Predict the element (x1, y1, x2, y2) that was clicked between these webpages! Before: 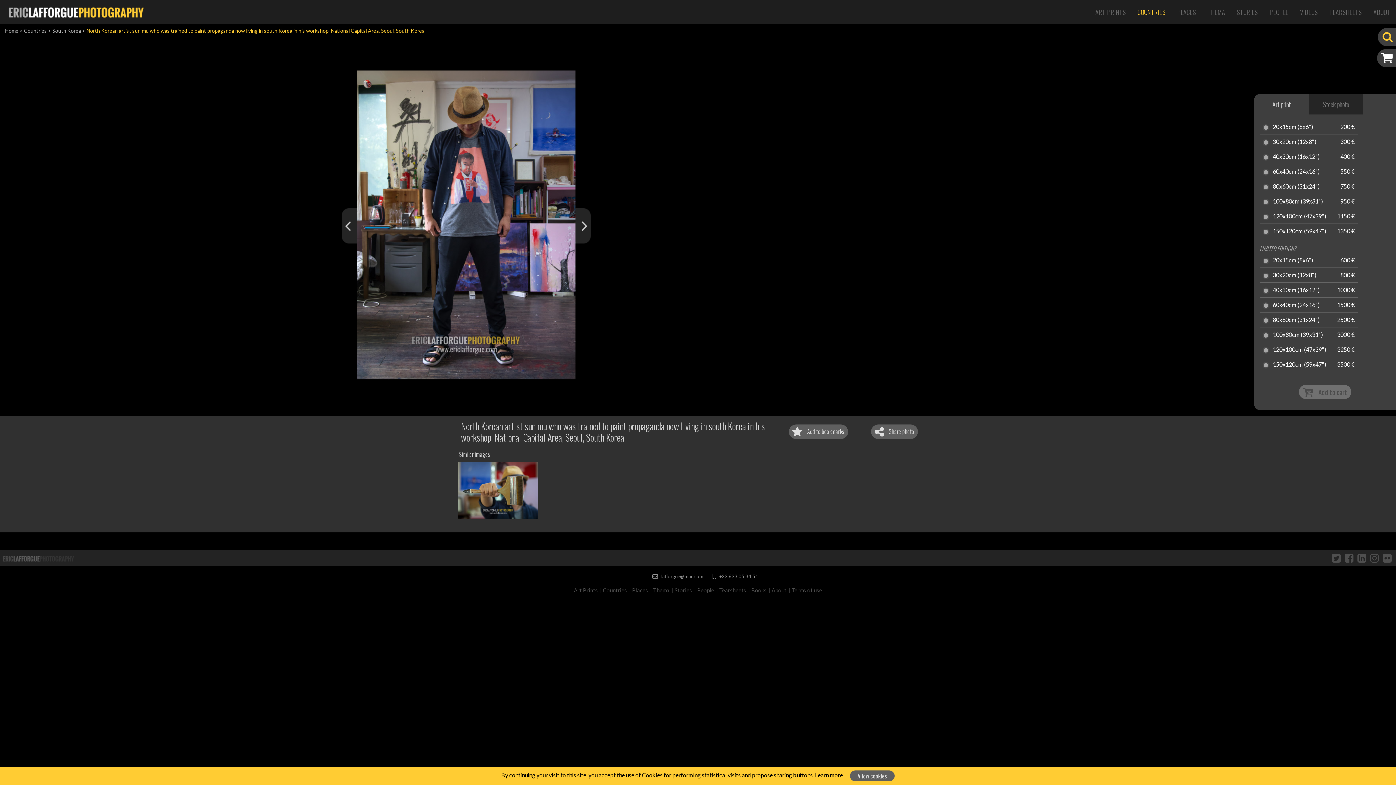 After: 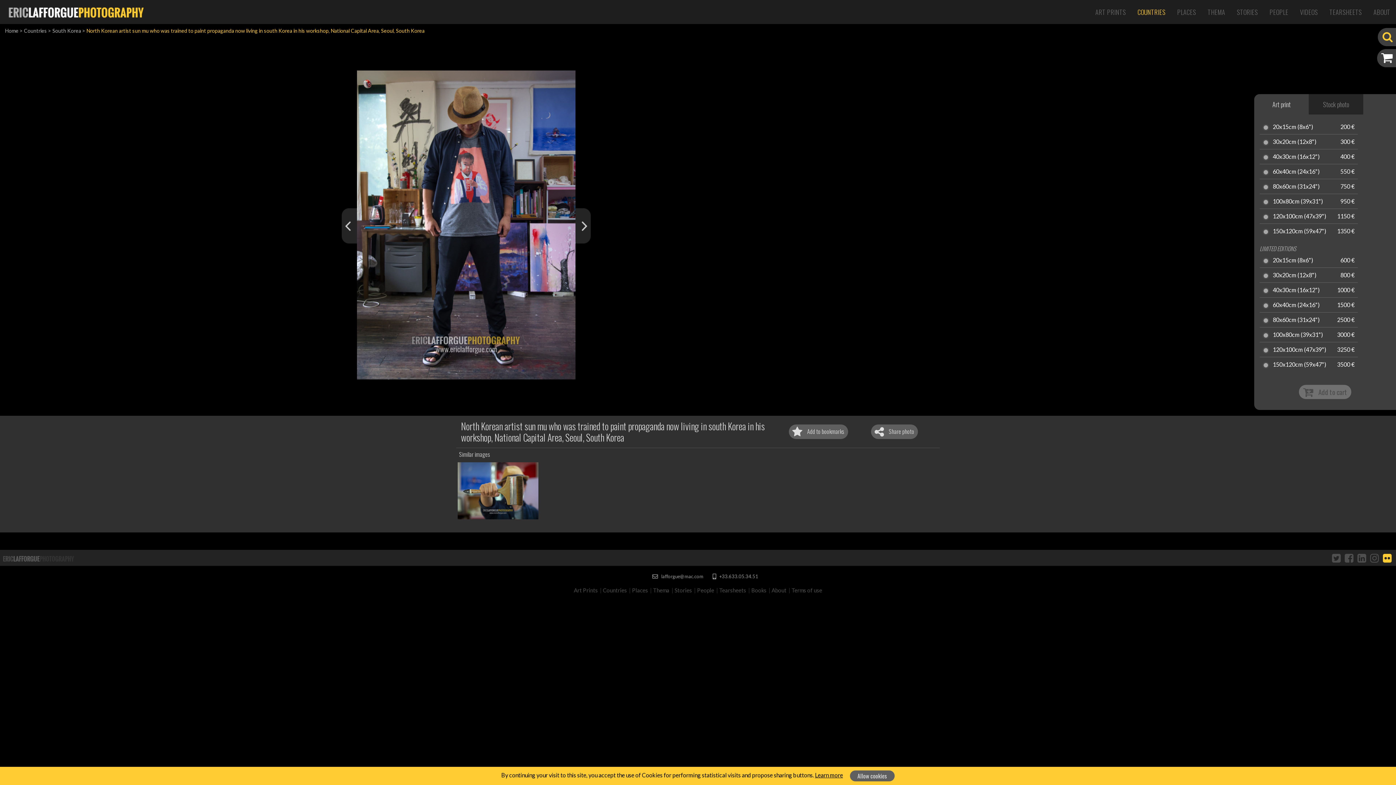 Action: bbox: (1383, 552, 1392, 564)